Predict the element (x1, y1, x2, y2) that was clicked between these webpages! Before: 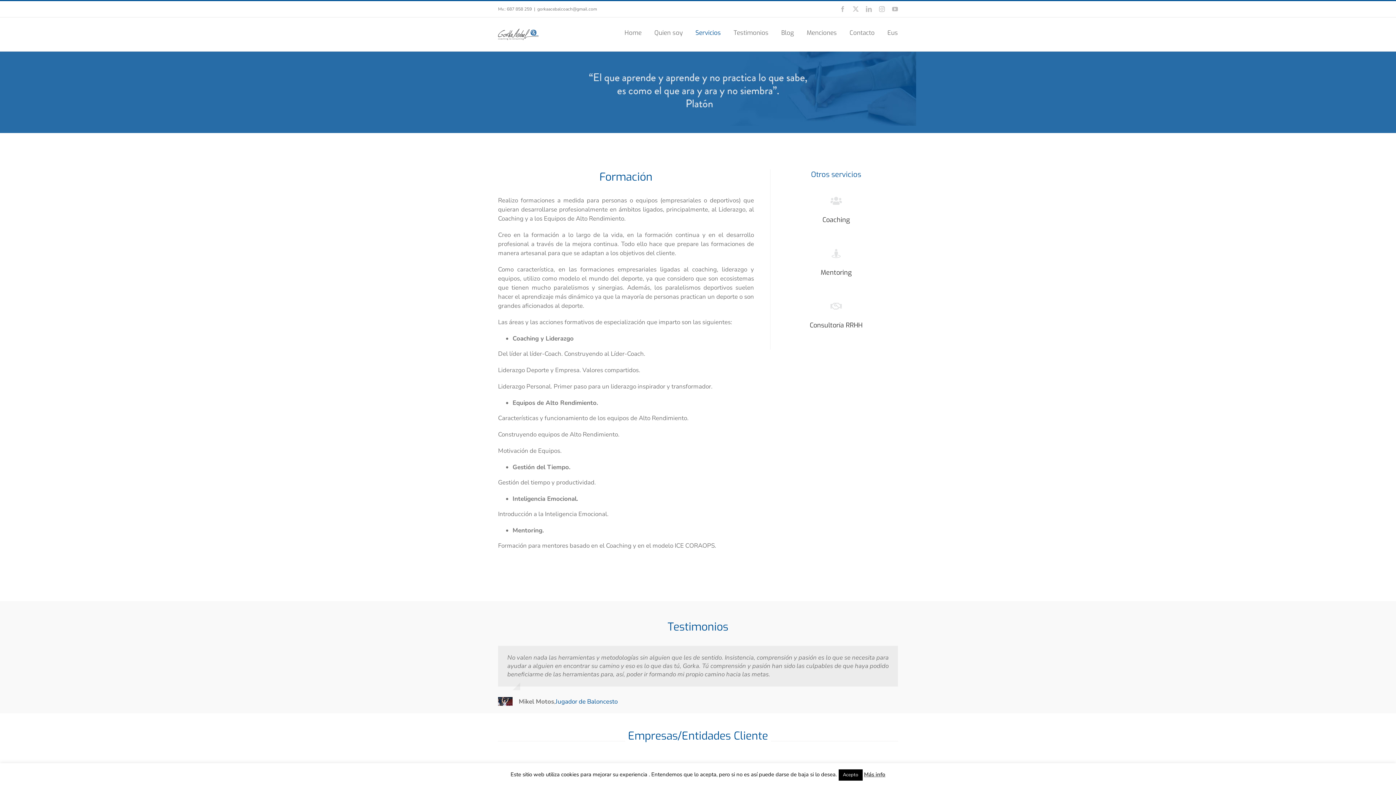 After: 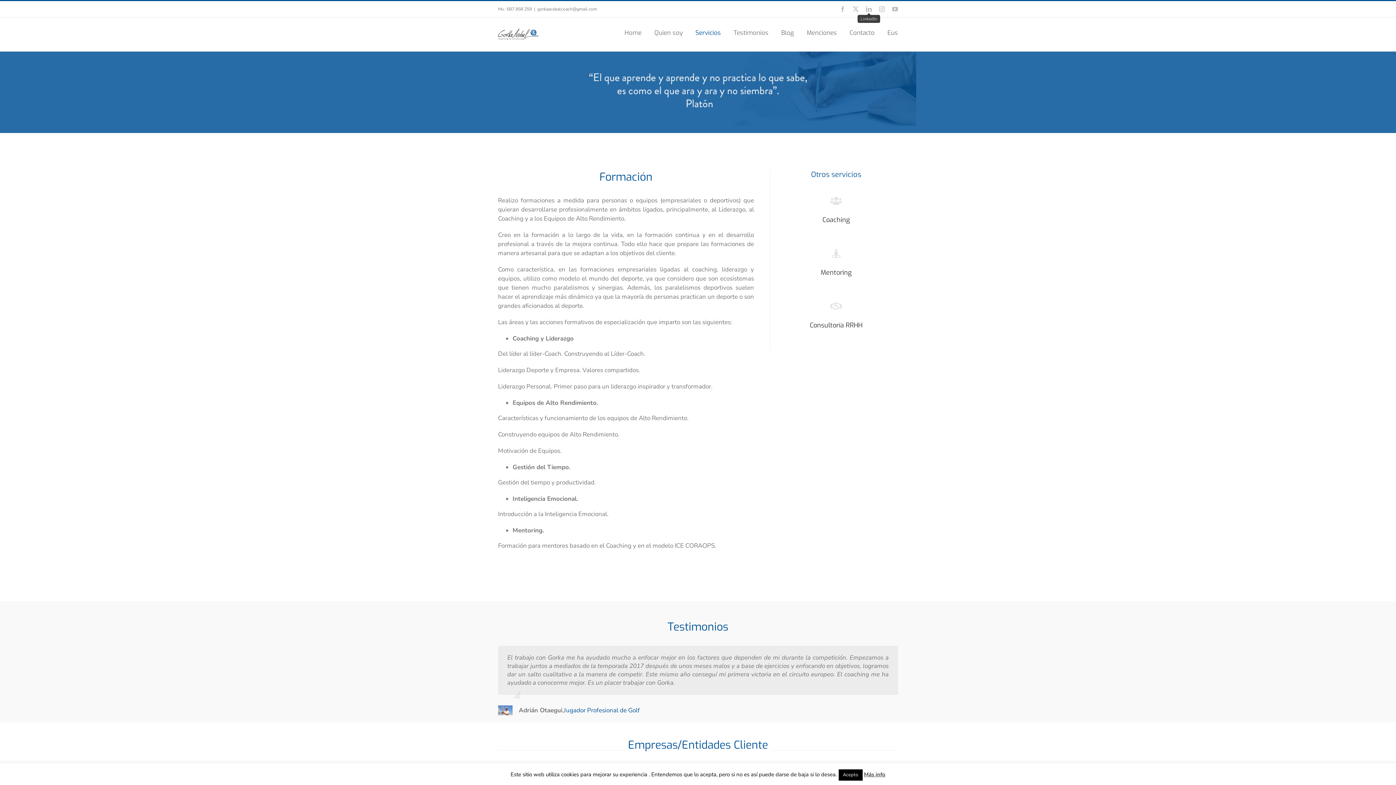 Action: bbox: (866, 6, 872, 12) label: LinkedIn